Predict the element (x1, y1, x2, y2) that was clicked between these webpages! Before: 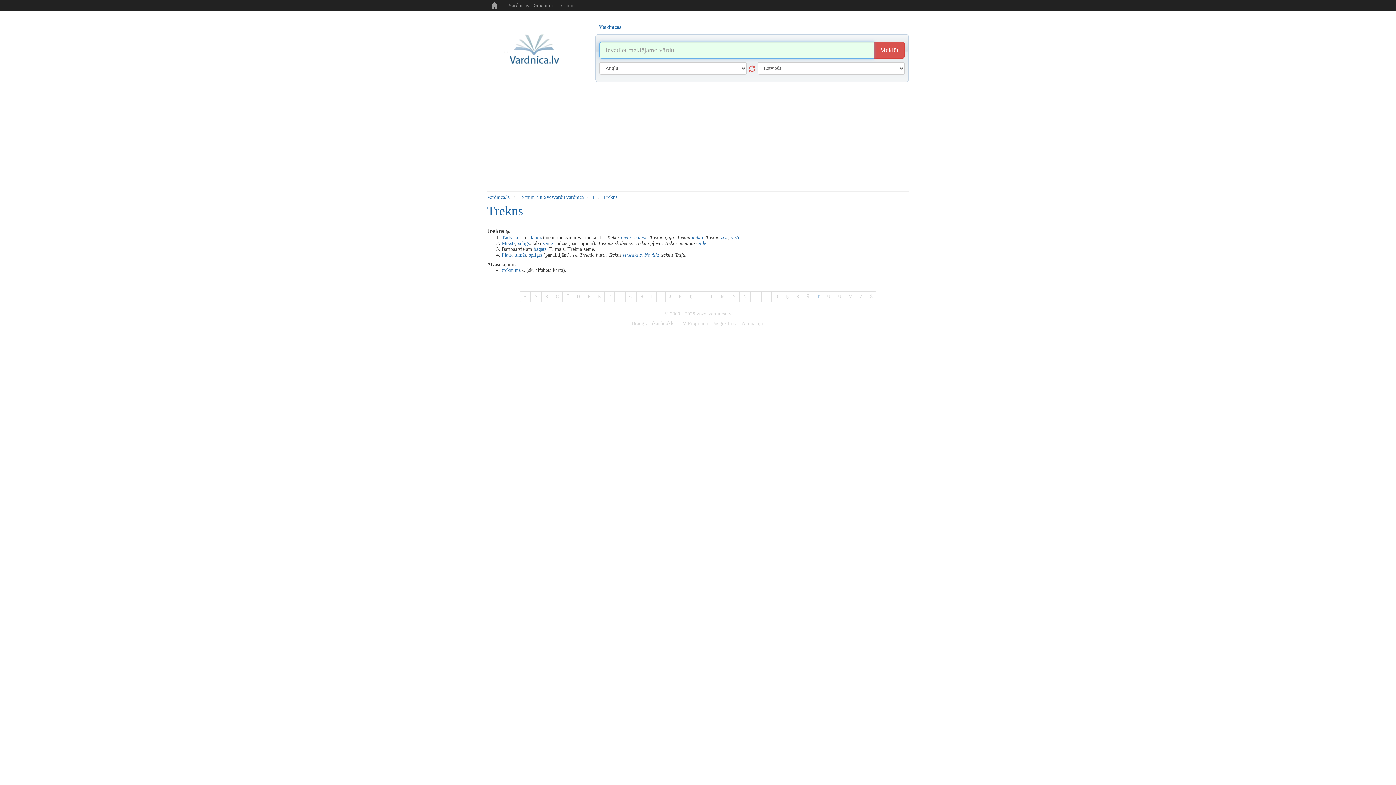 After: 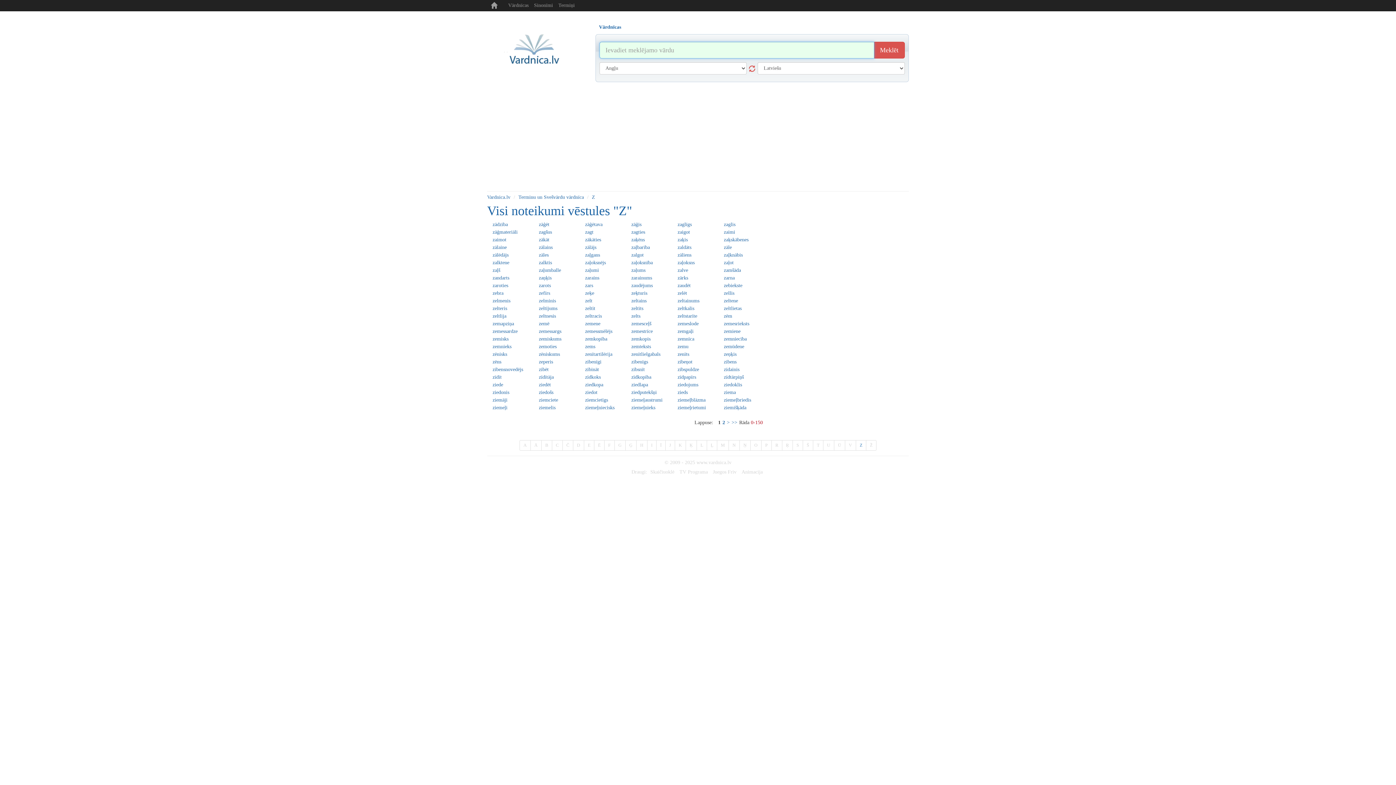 Action: label: Z bbox: (856, 291, 866, 302)